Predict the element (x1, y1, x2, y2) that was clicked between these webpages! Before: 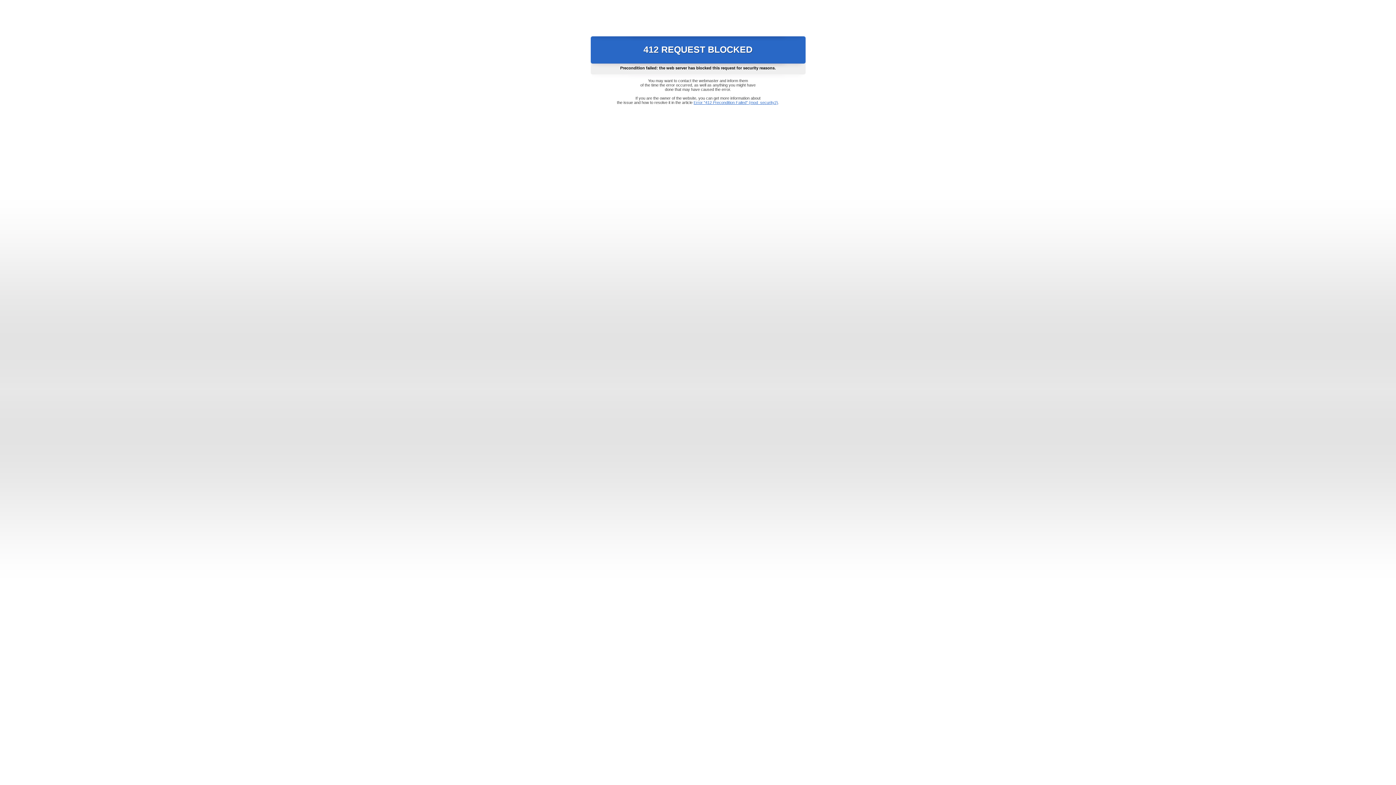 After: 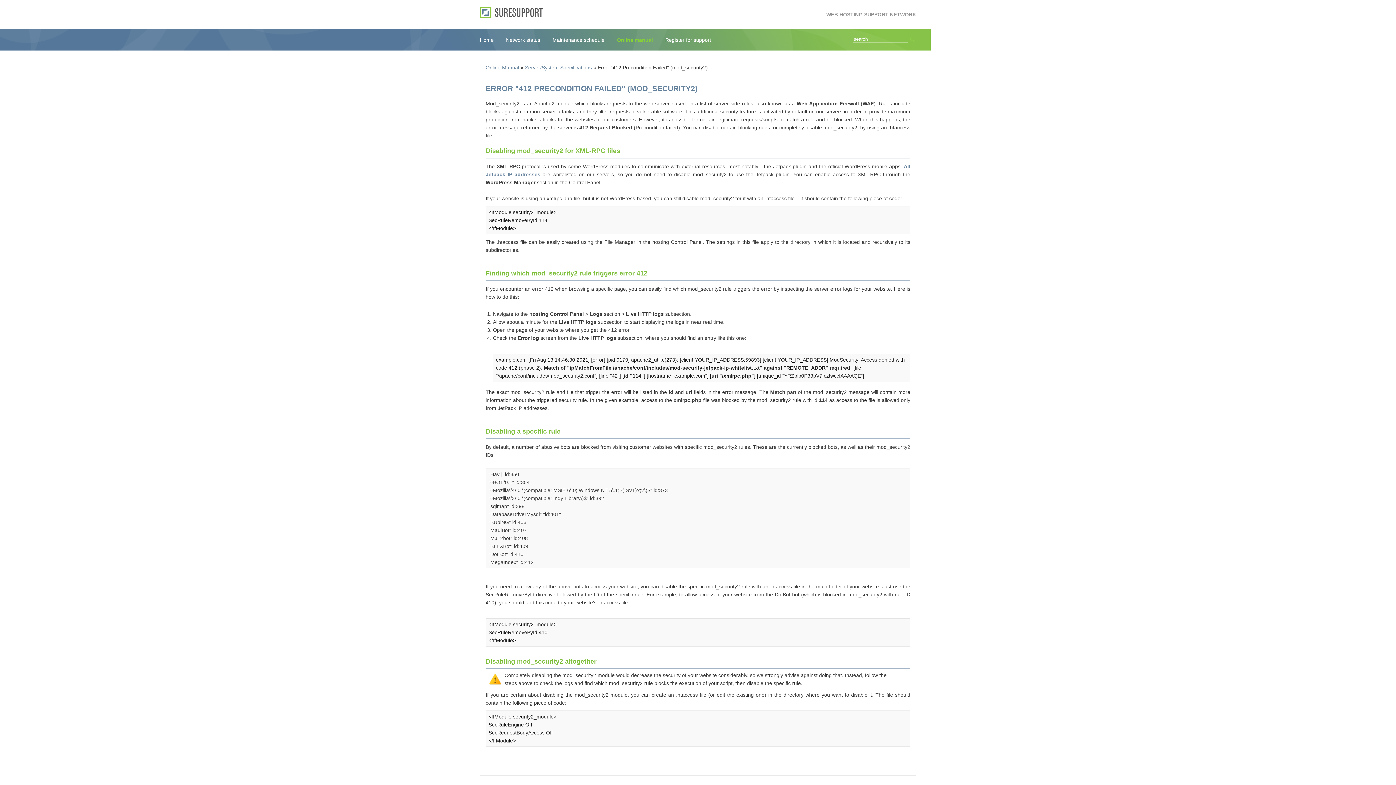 Action: bbox: (693, 100, 778, 104) label: Error "412 Precondition Failed" (mod_security2)